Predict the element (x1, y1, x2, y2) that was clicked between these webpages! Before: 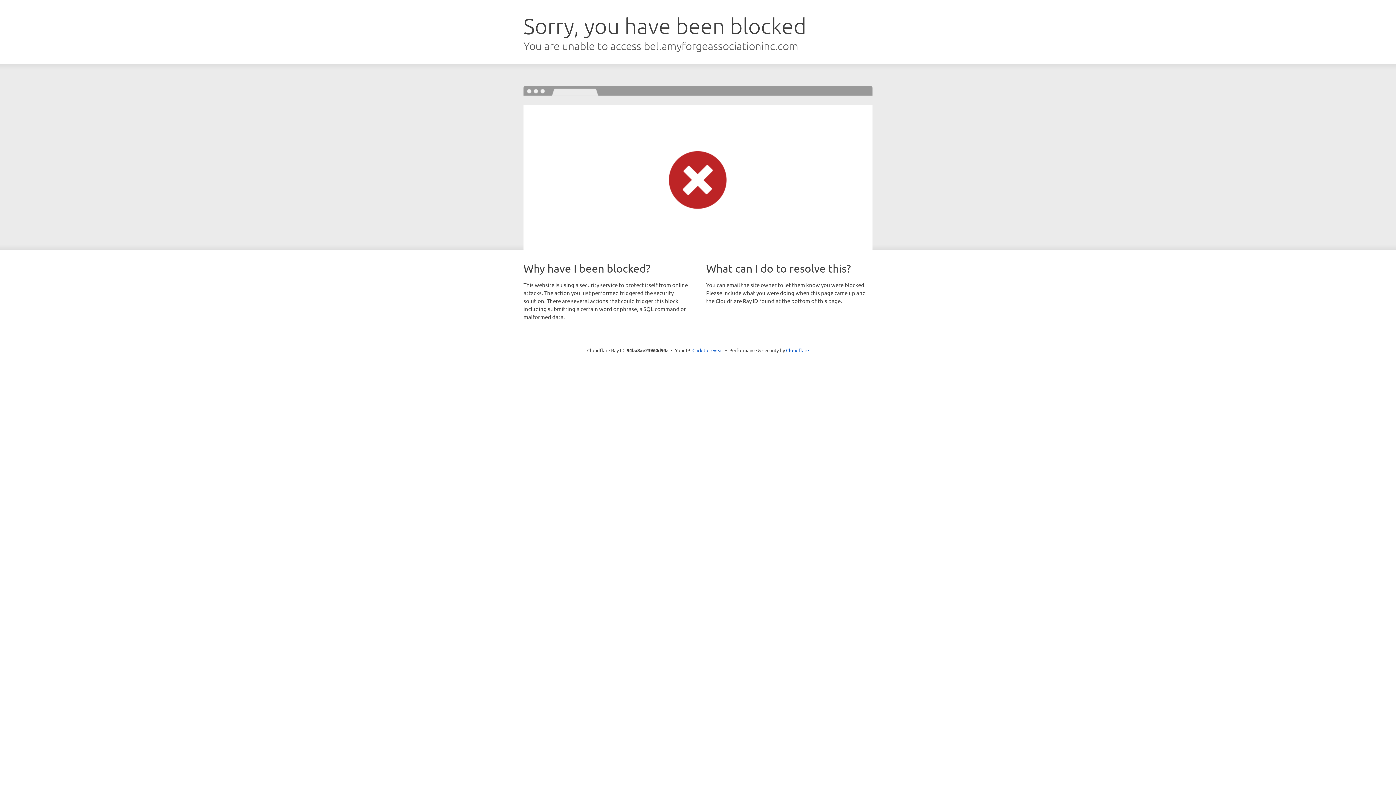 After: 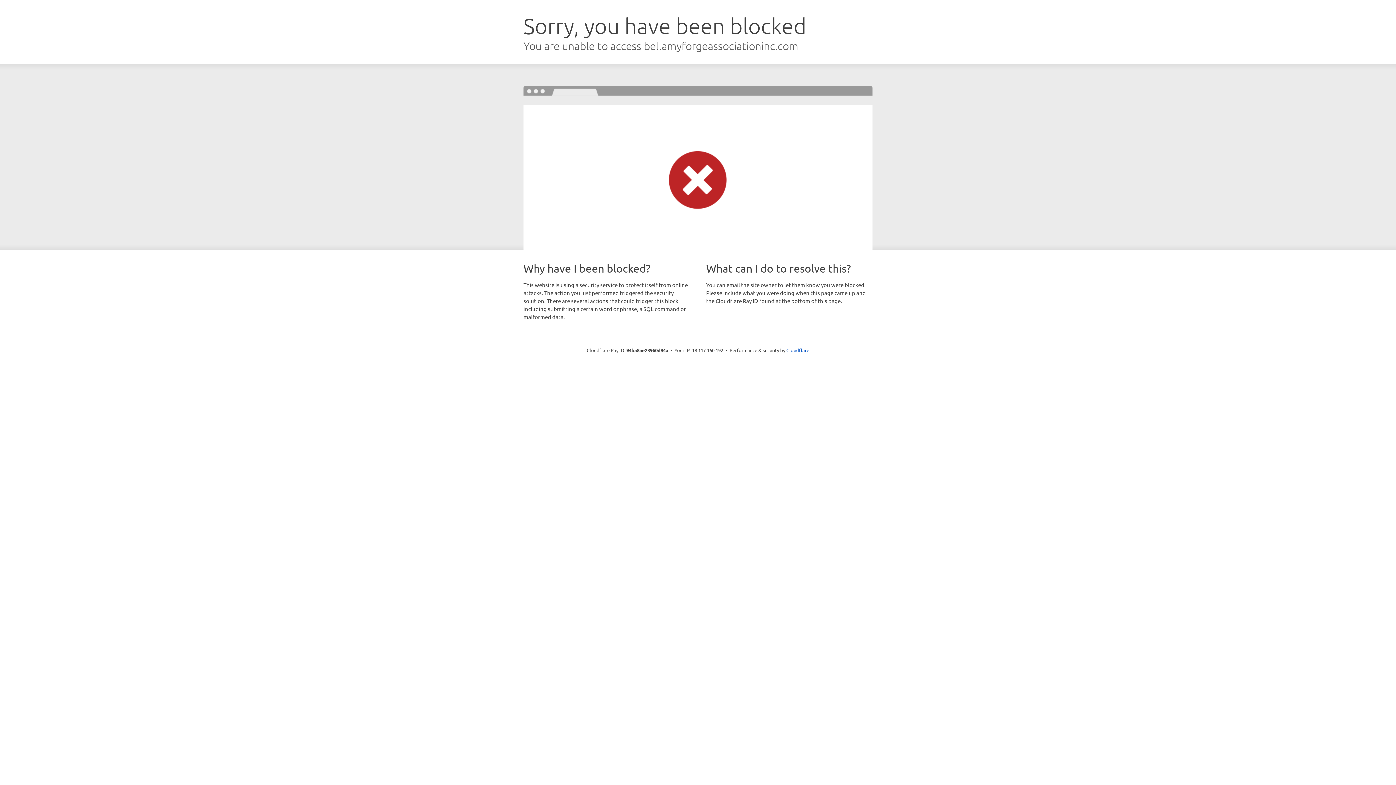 Action: bbox: (692, 346, 723, 353) label: Click to reveal